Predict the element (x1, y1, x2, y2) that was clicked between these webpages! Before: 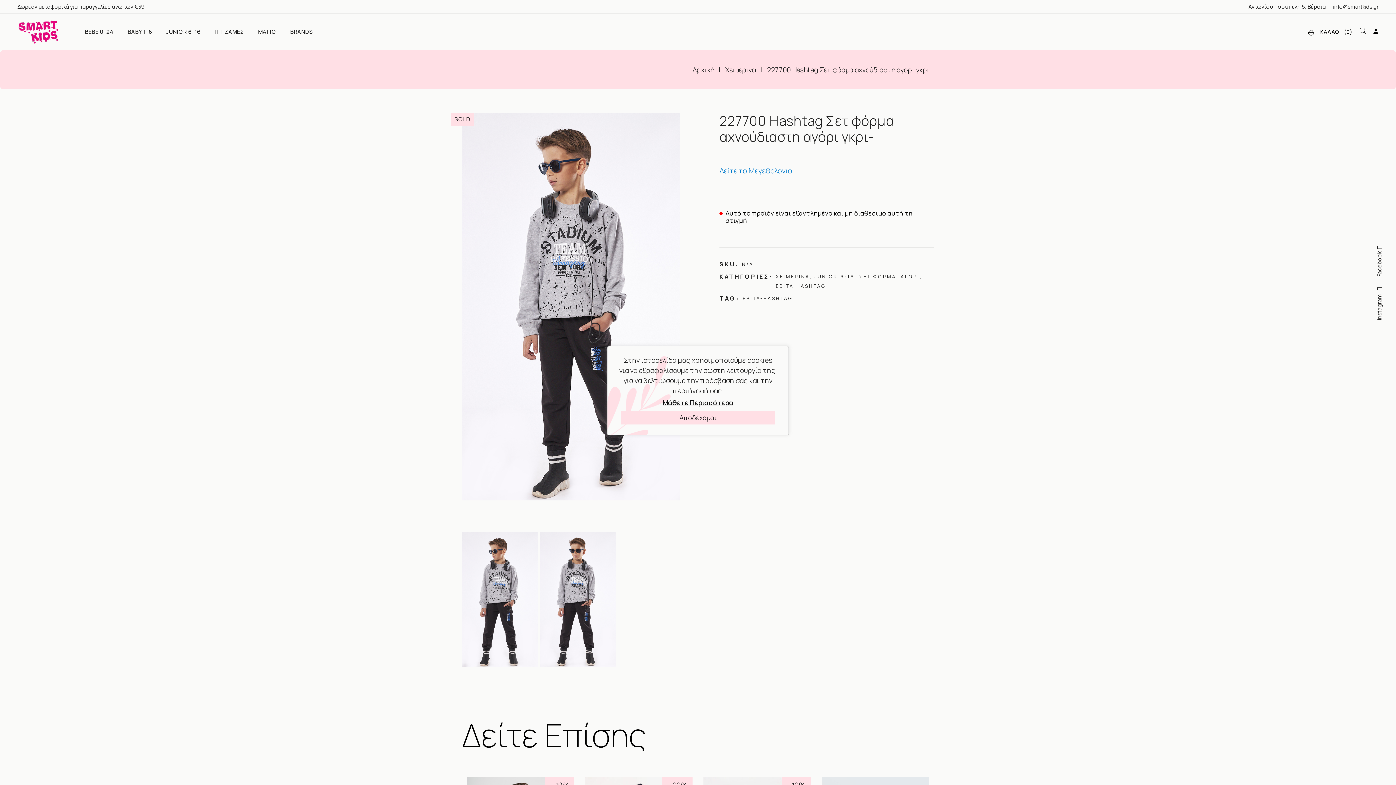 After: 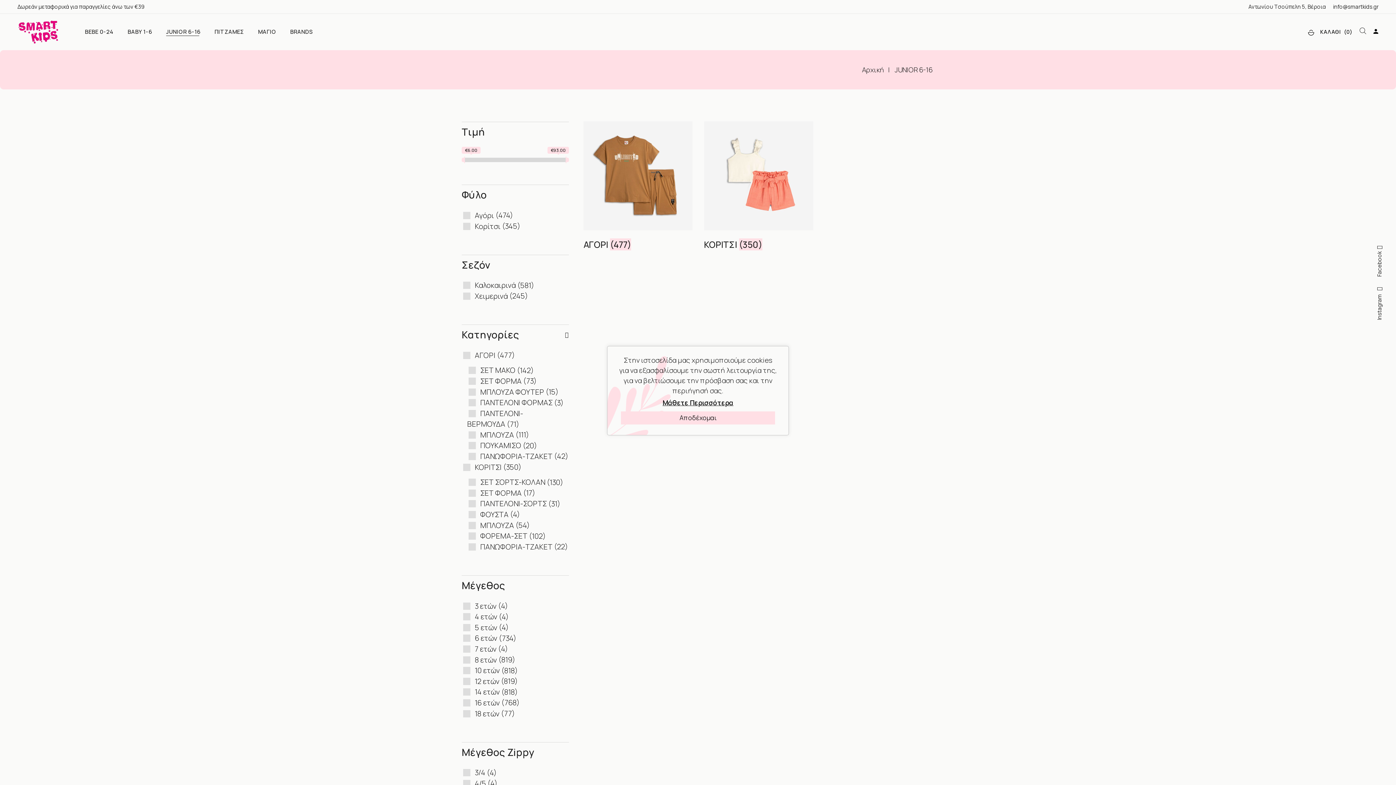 Action: label: JUNIOR 6-16 bbox: (166, 13, 200, 50)